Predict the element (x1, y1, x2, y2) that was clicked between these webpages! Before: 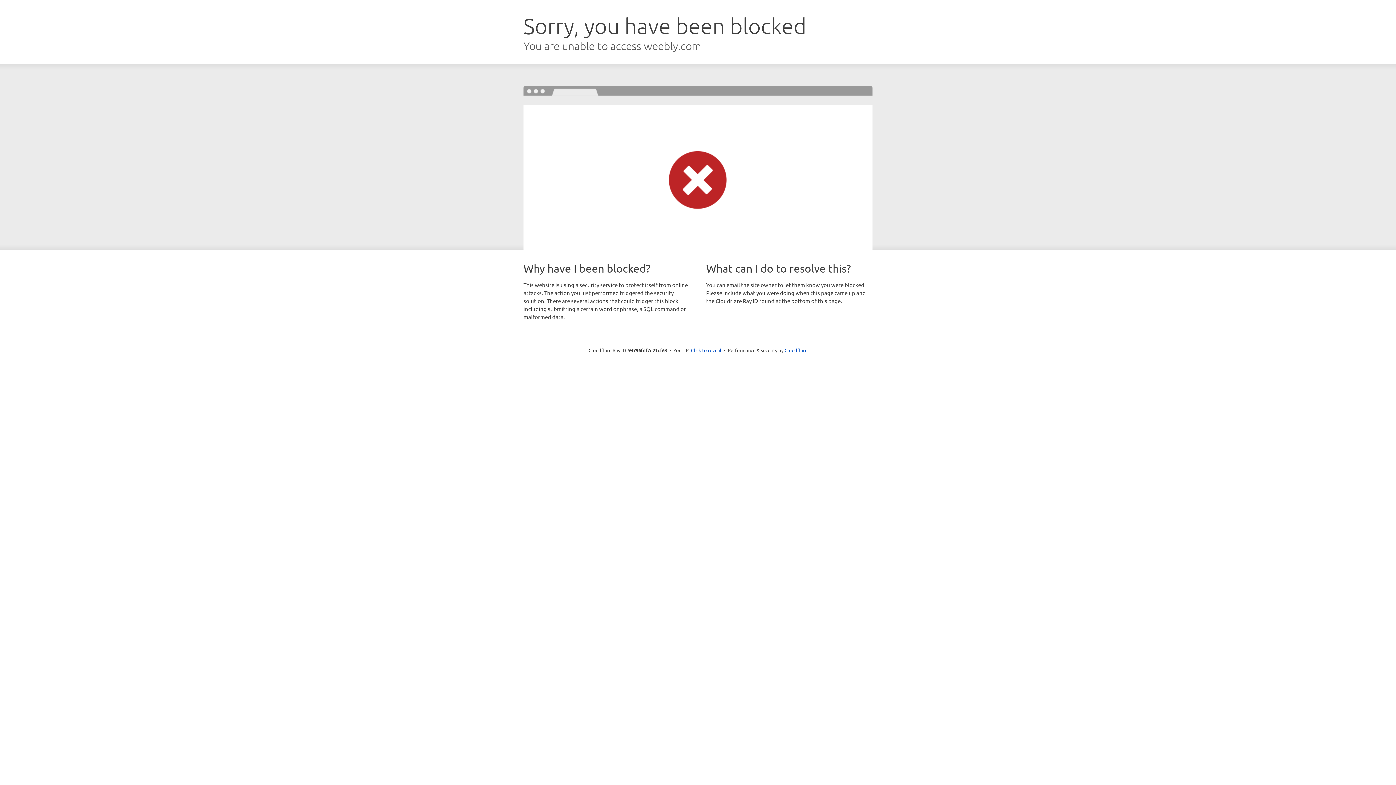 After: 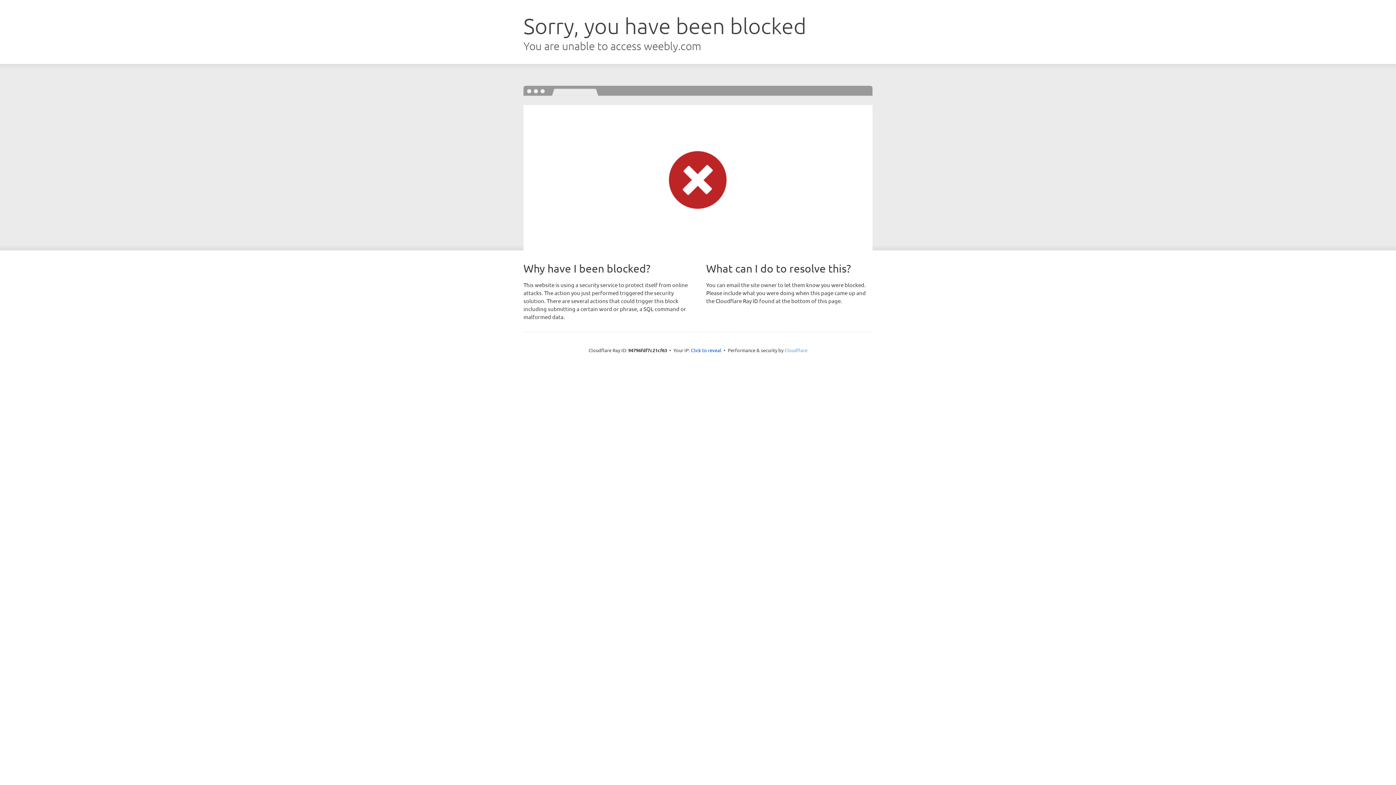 Action: bbox: (784, 347, 807, 353) label: Cloudflare